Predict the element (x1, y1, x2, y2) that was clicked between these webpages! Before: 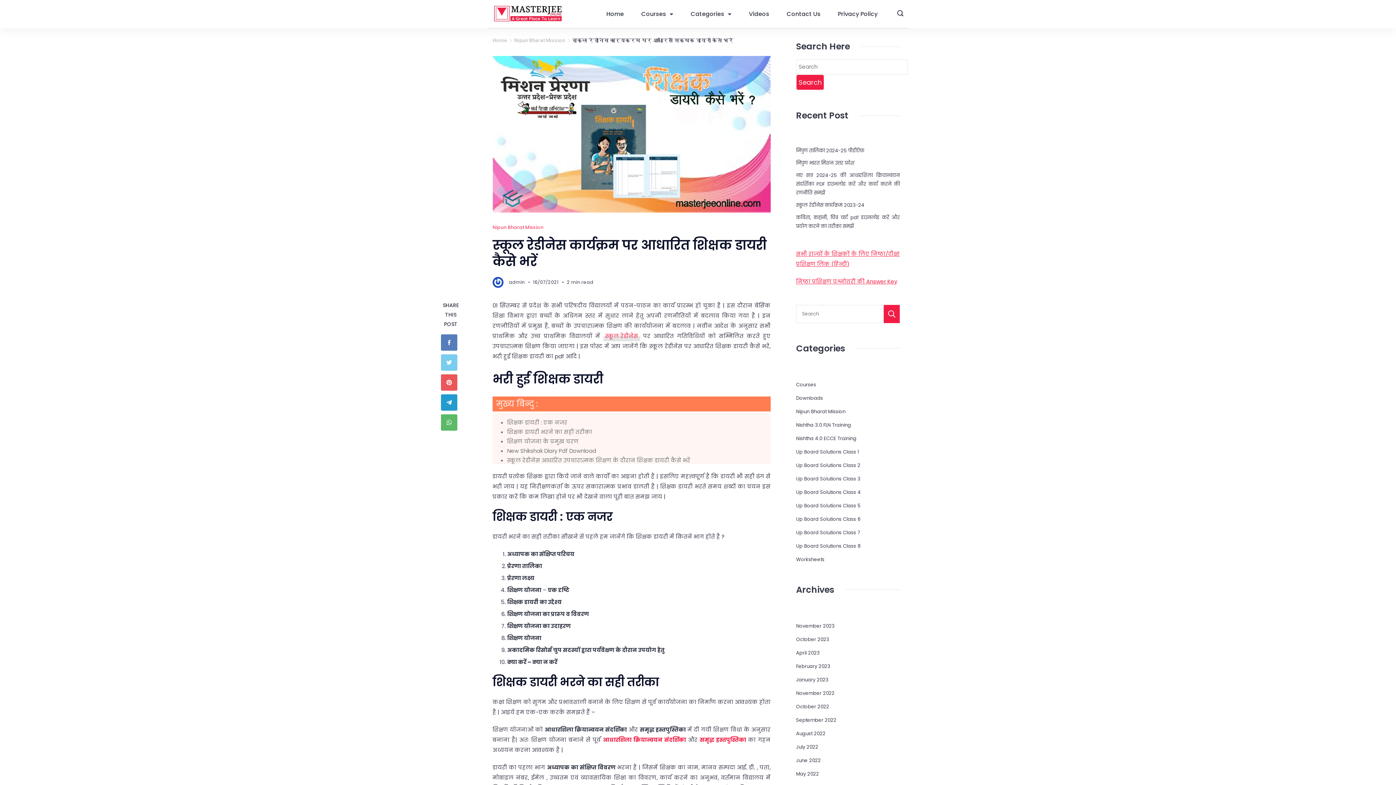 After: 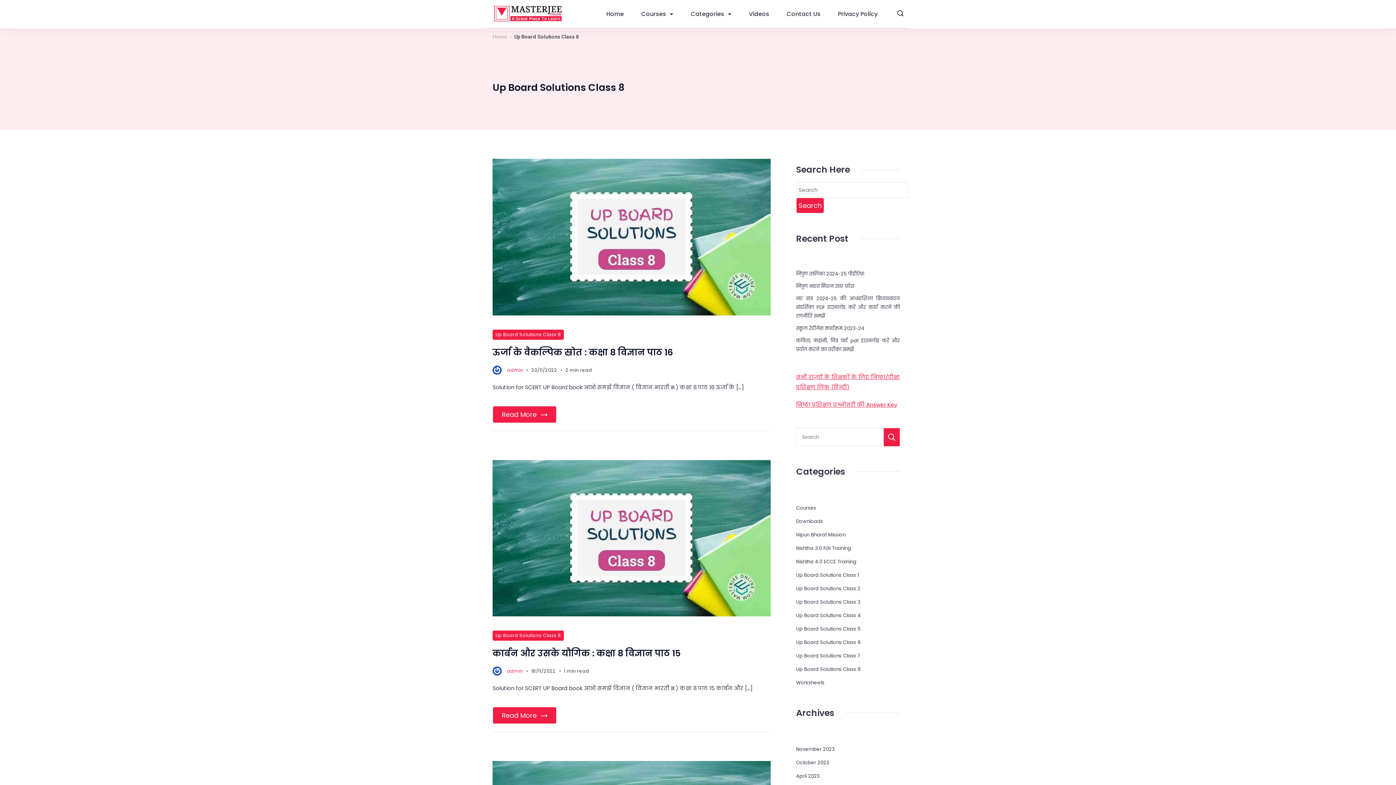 Action: bbox: (796, 542, 860, 550) label: Up Board Solutions Class 8